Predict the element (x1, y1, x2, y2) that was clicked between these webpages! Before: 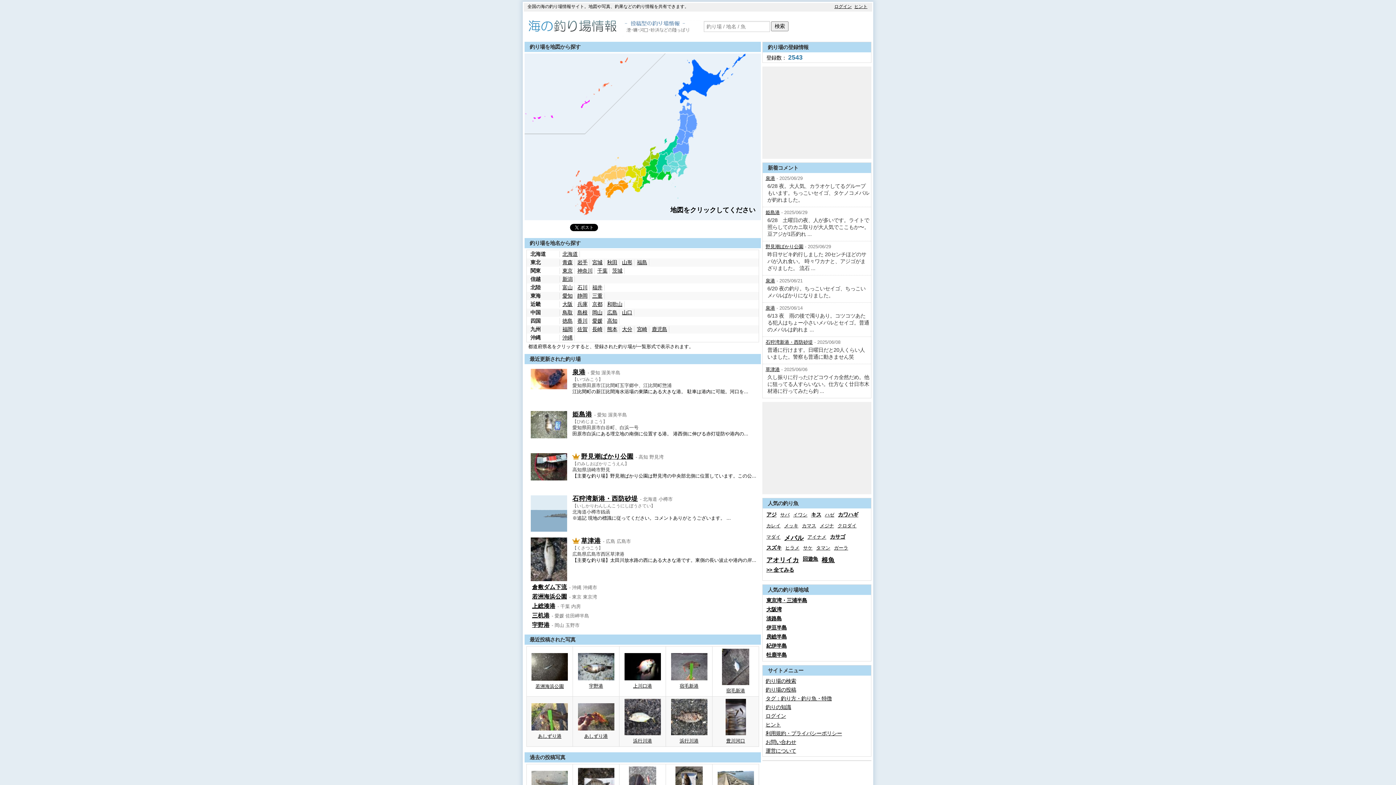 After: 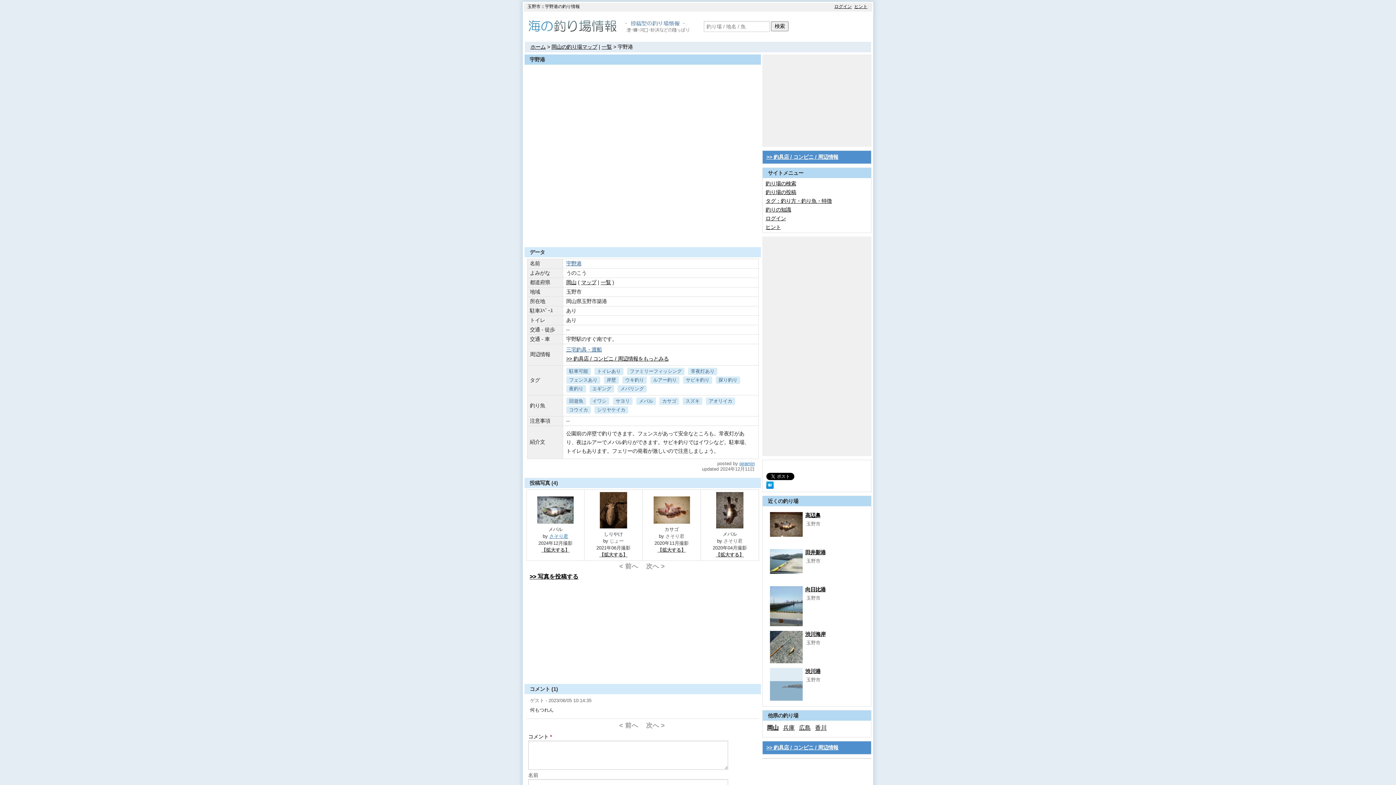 Action: label: 宇野港 bbox: (589, 683, 603, 689)